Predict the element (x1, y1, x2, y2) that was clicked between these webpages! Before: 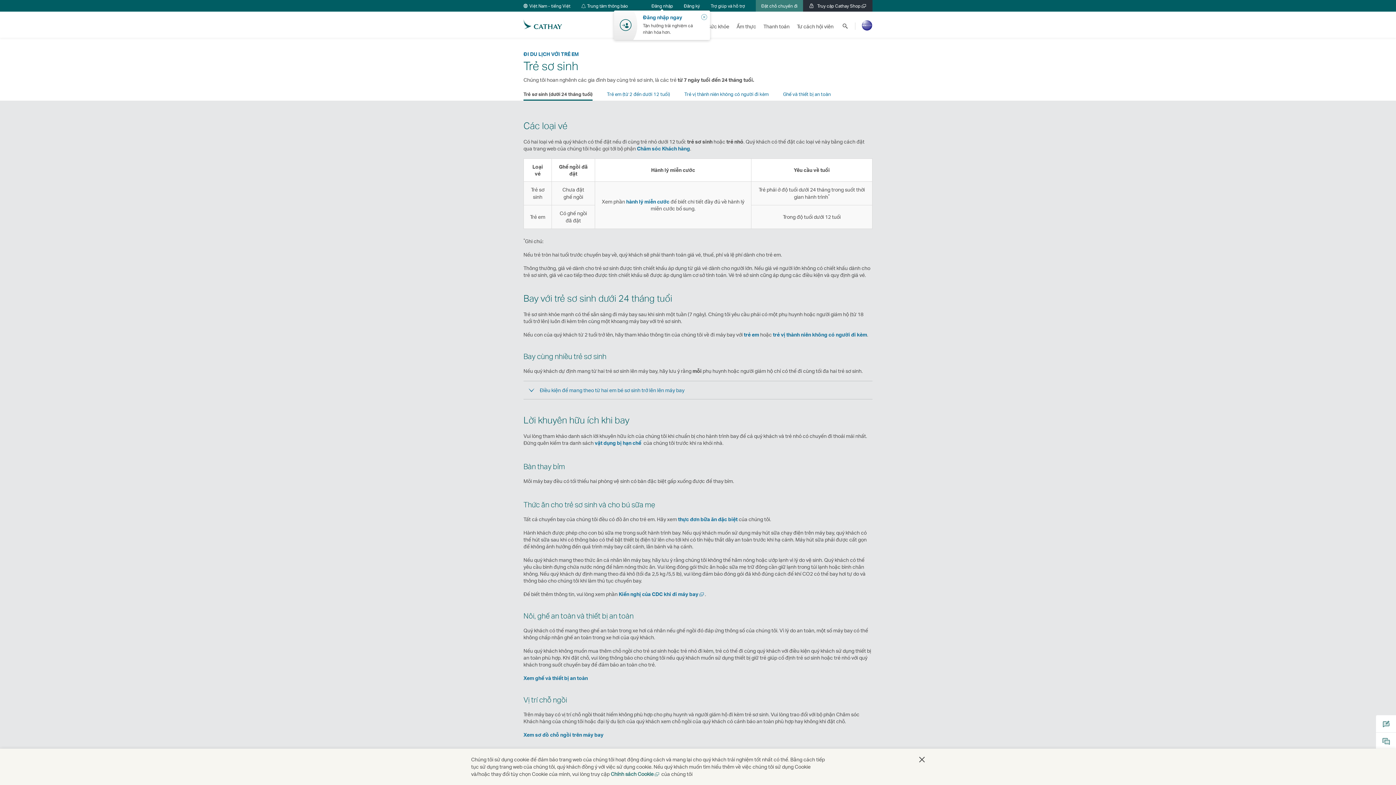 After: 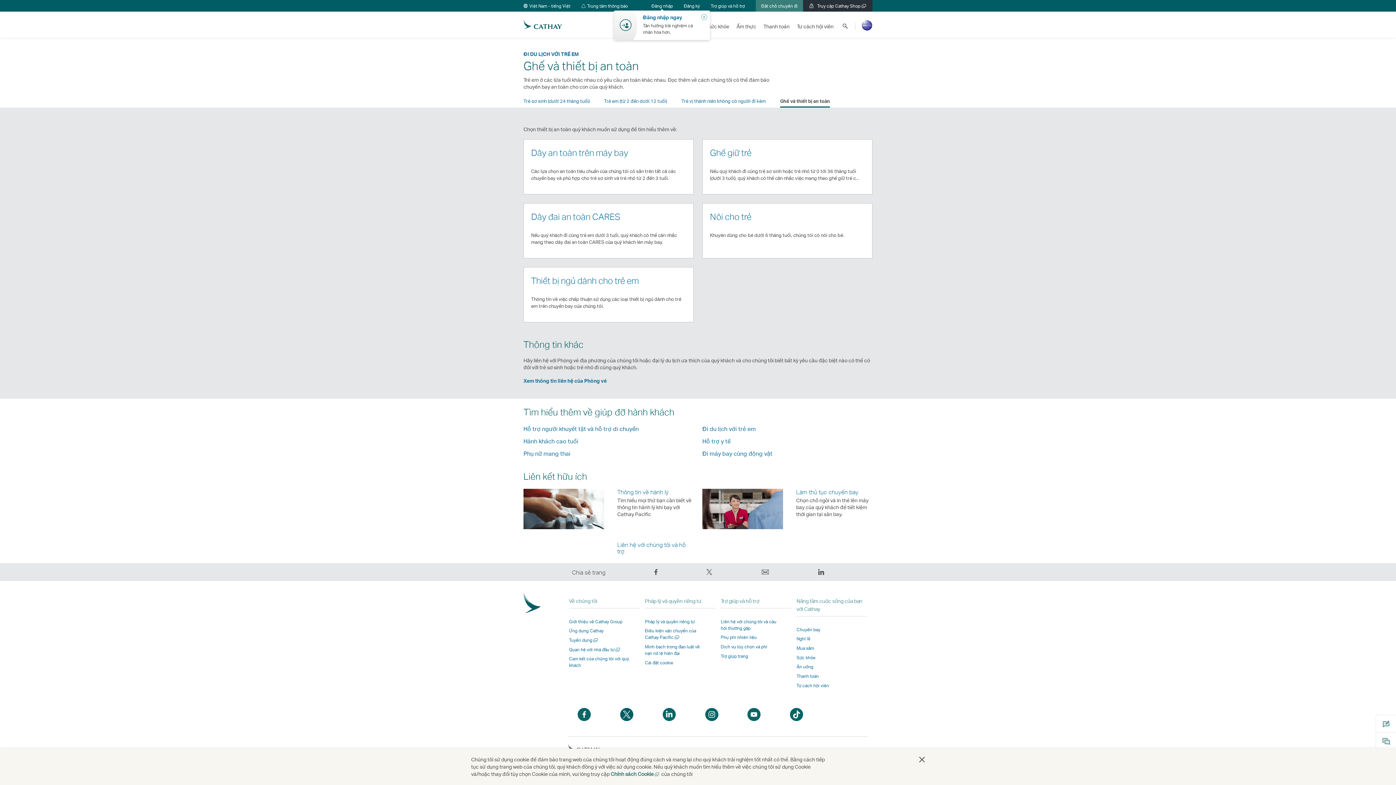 Action: bbox: (523, 675, 588, 681) label: Xem ghế và thiết bị an toàn